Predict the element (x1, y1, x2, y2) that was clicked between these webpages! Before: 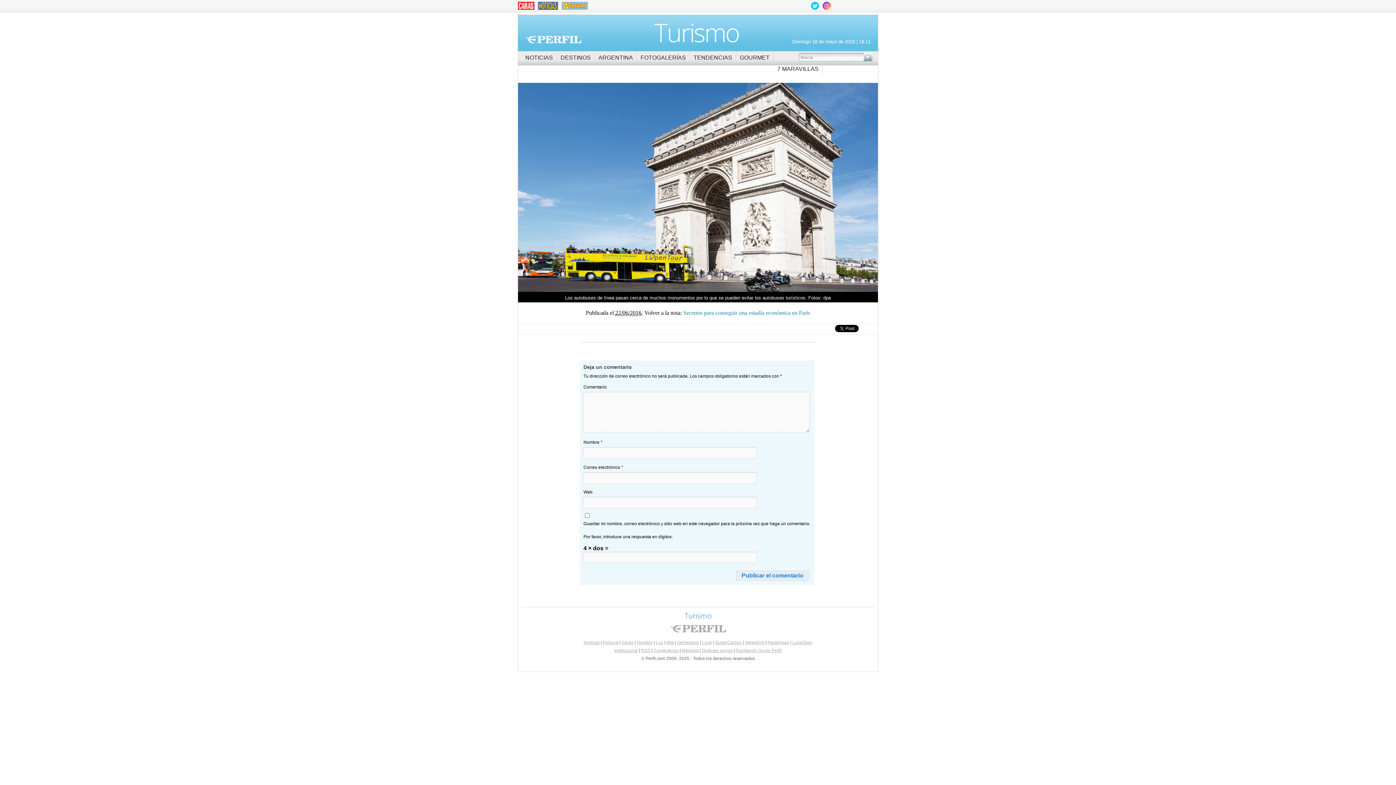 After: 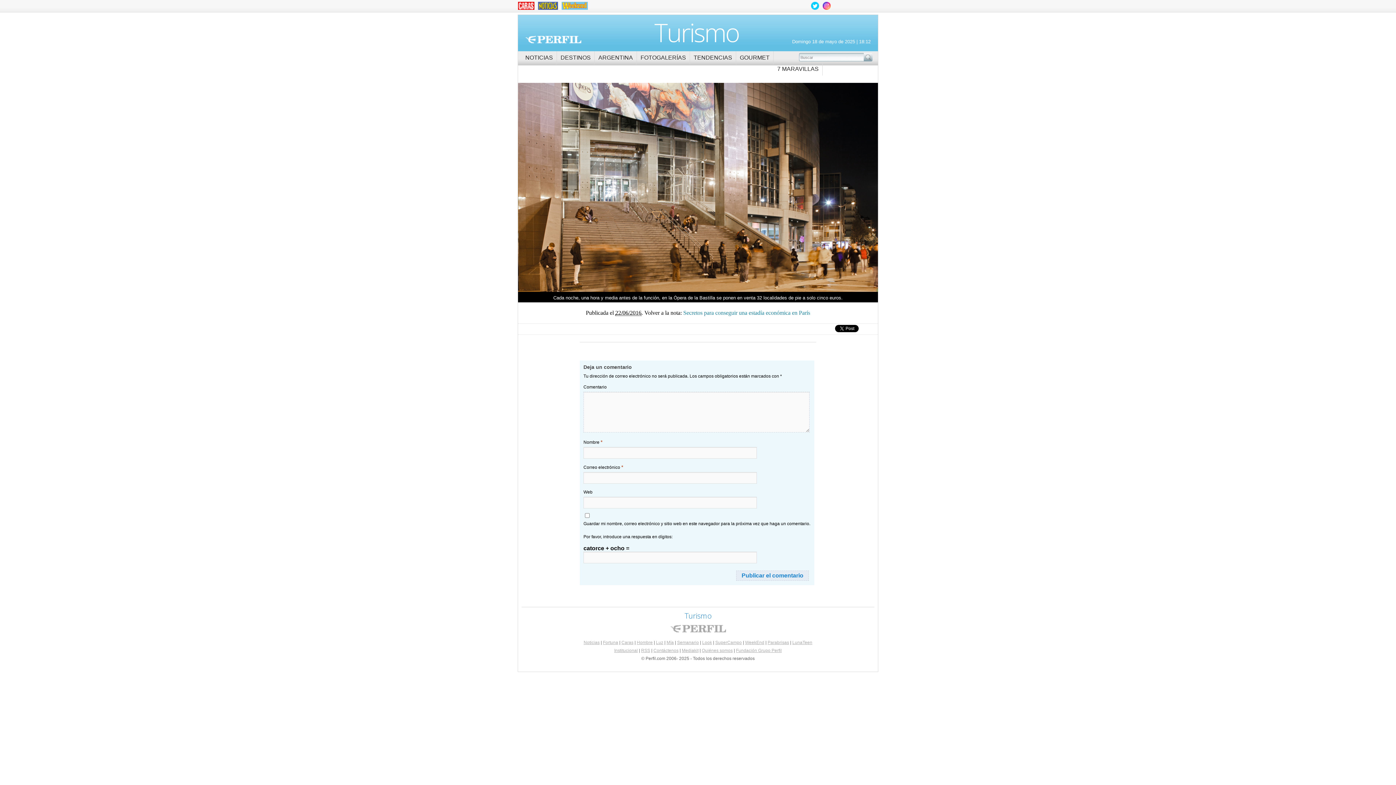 Action: bbox: (698, 82, 878, 286) label: Estadía económica en París: cursos de cocina y transporte público